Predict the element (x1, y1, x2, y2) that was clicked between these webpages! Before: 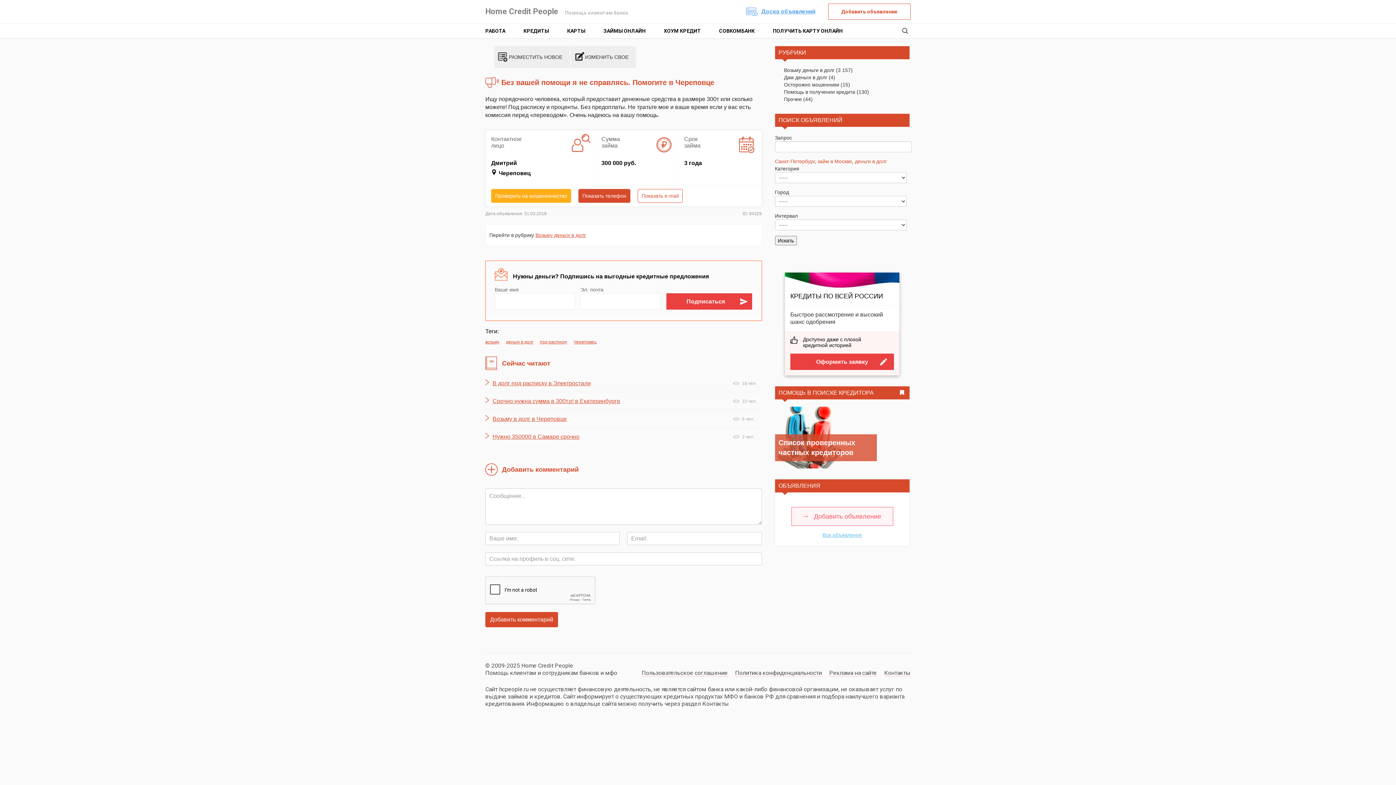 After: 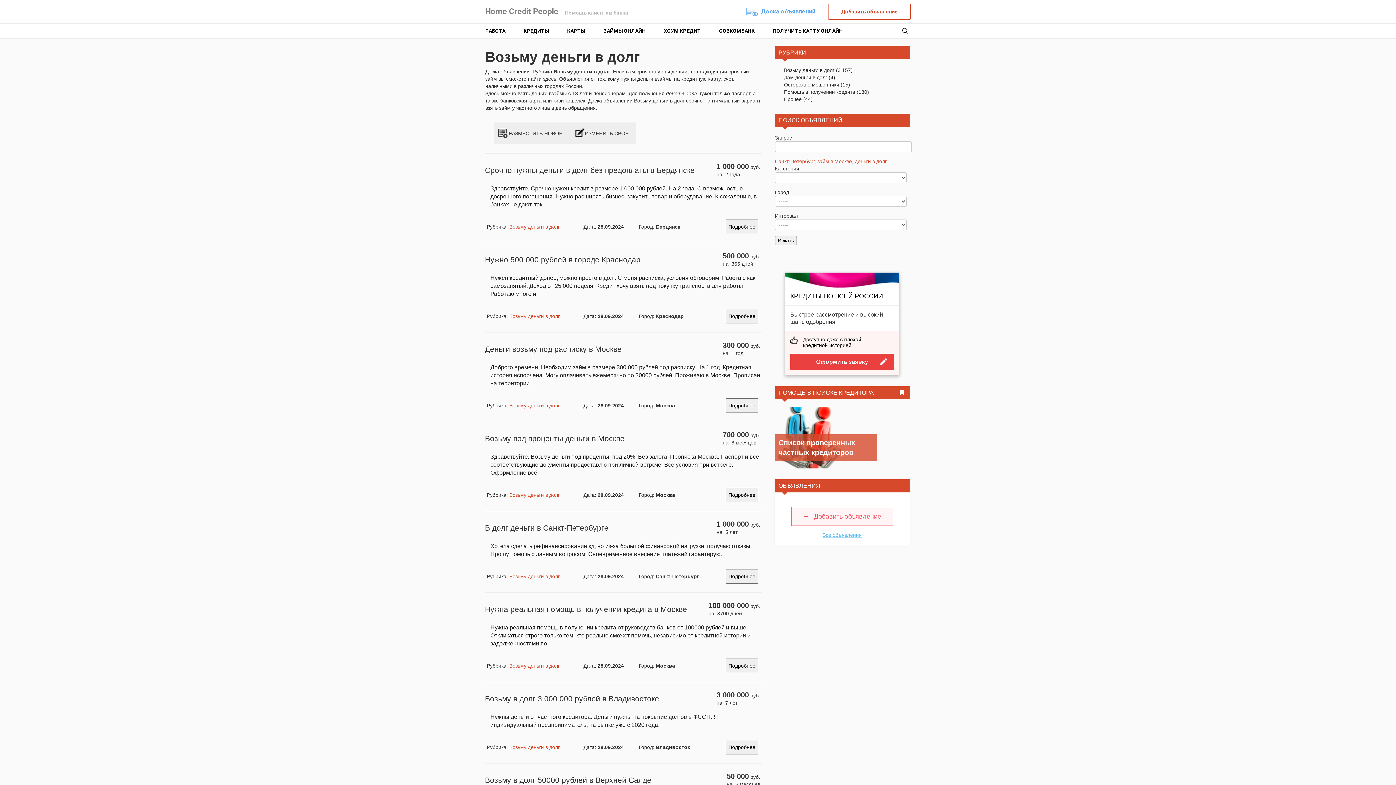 Action: label: Возьму деньги в долг bbox: (535, 232, 586, 238)